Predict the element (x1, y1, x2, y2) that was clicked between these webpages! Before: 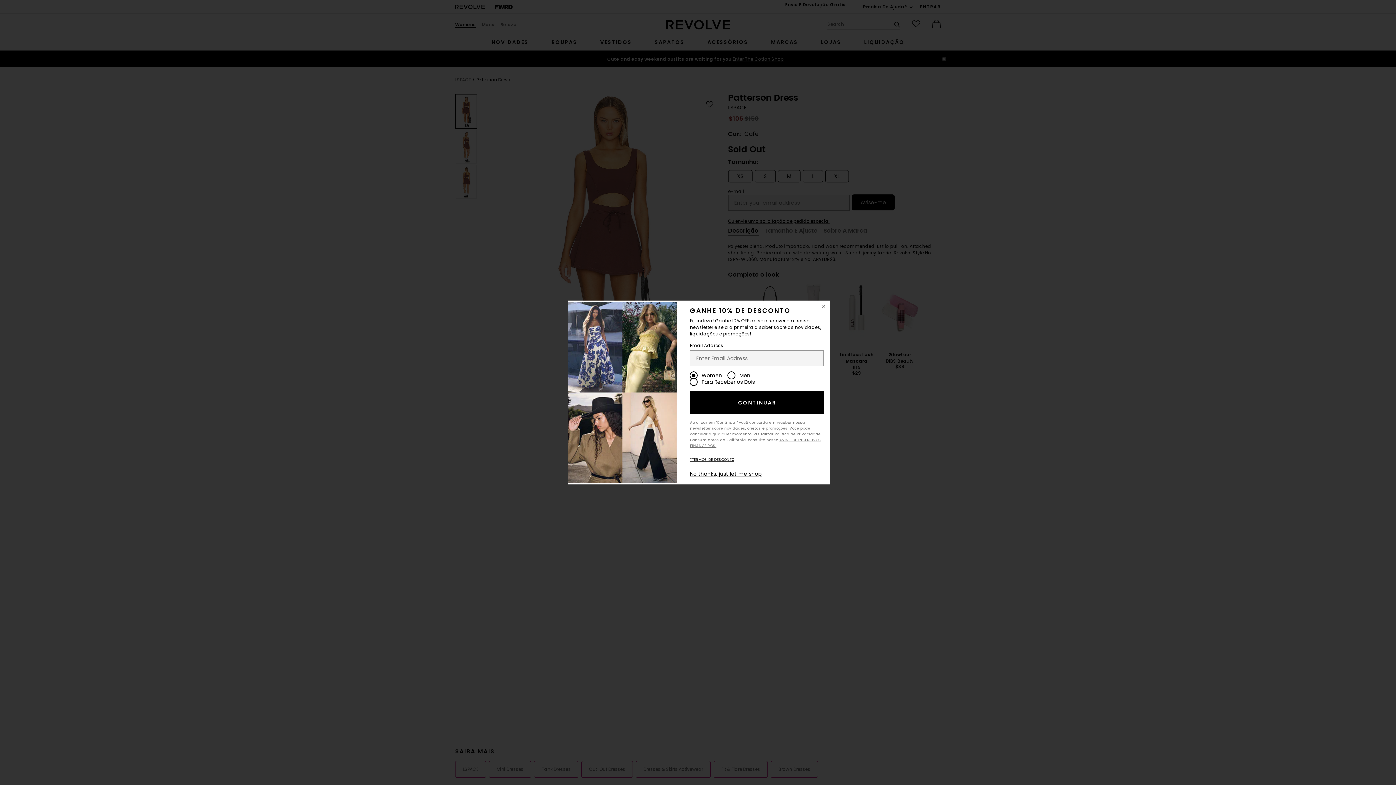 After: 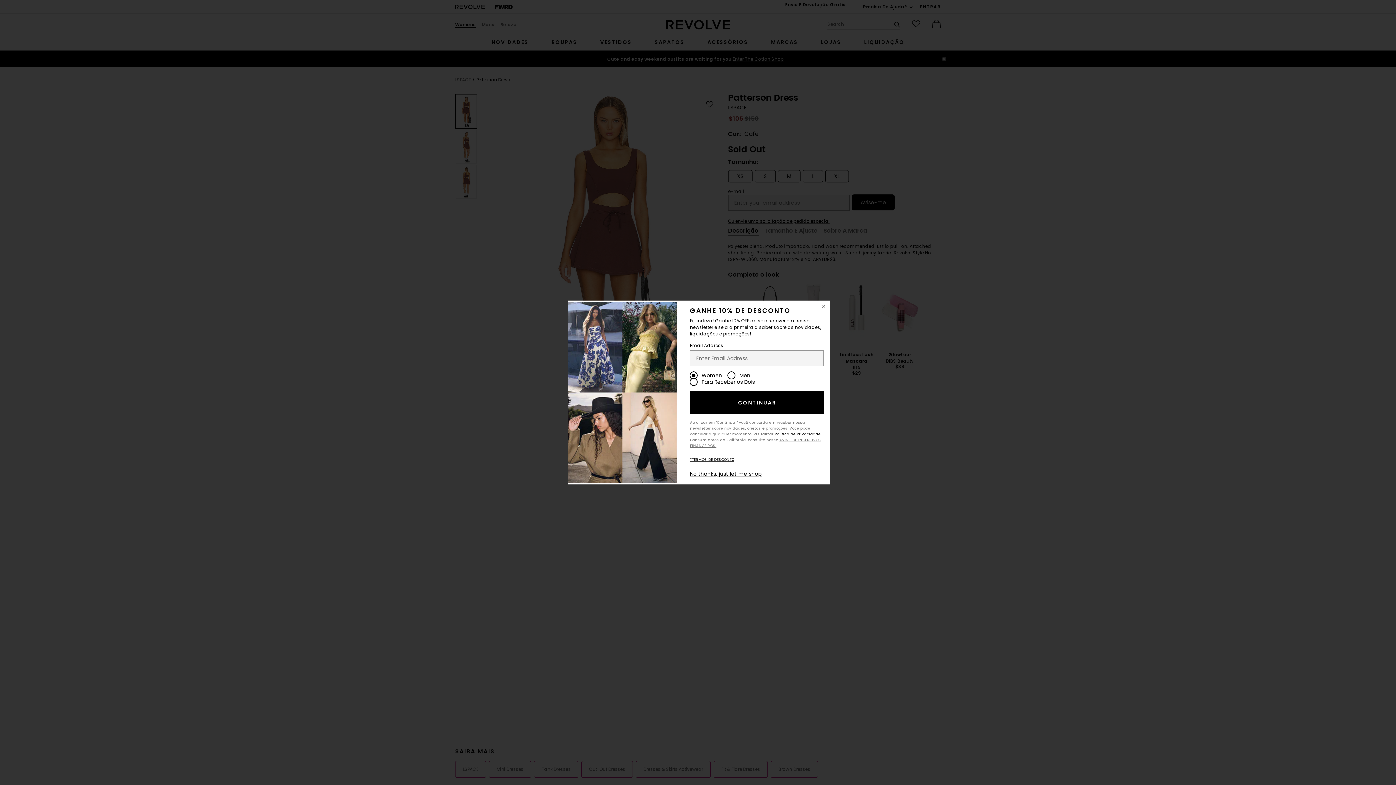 Action: bbox: (774, 431, 820, 437) label: Política de Privacidade